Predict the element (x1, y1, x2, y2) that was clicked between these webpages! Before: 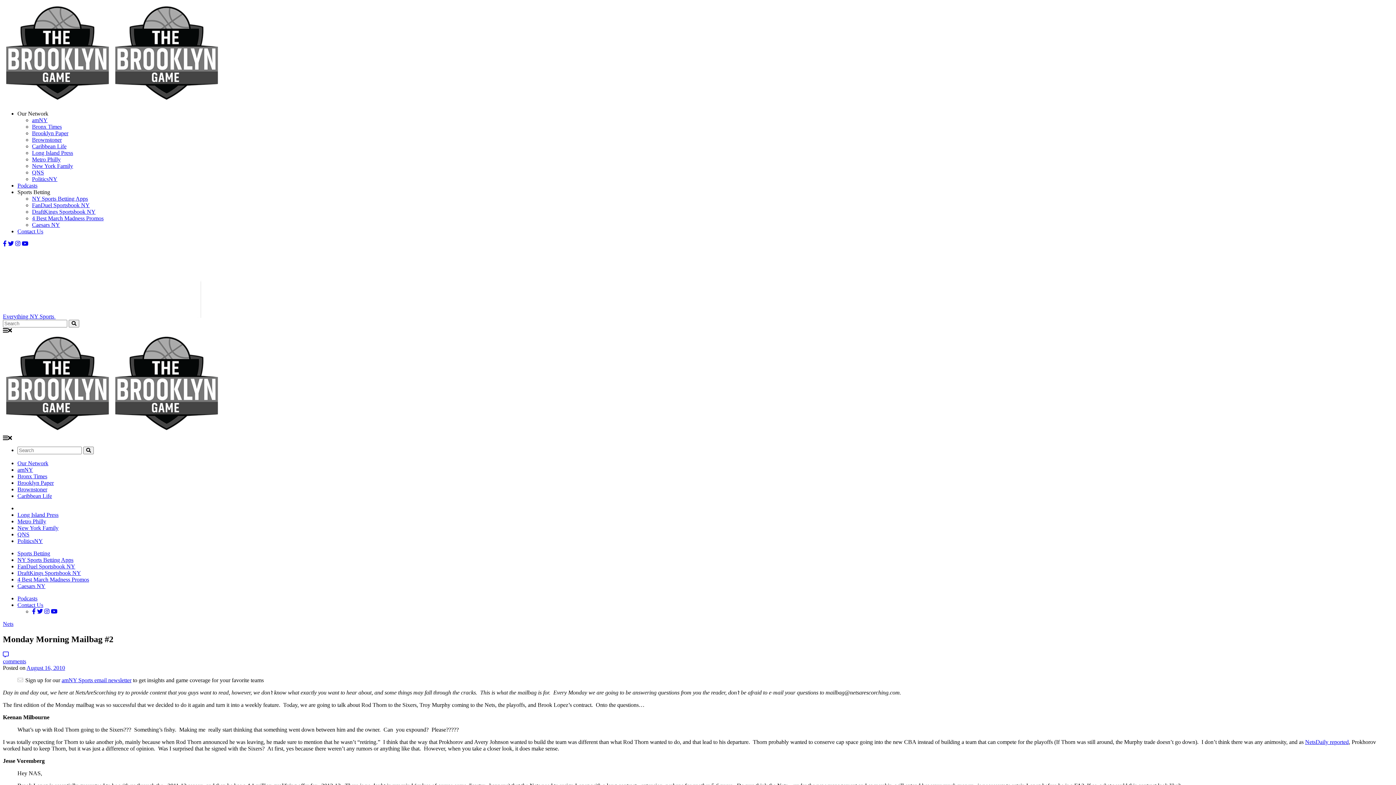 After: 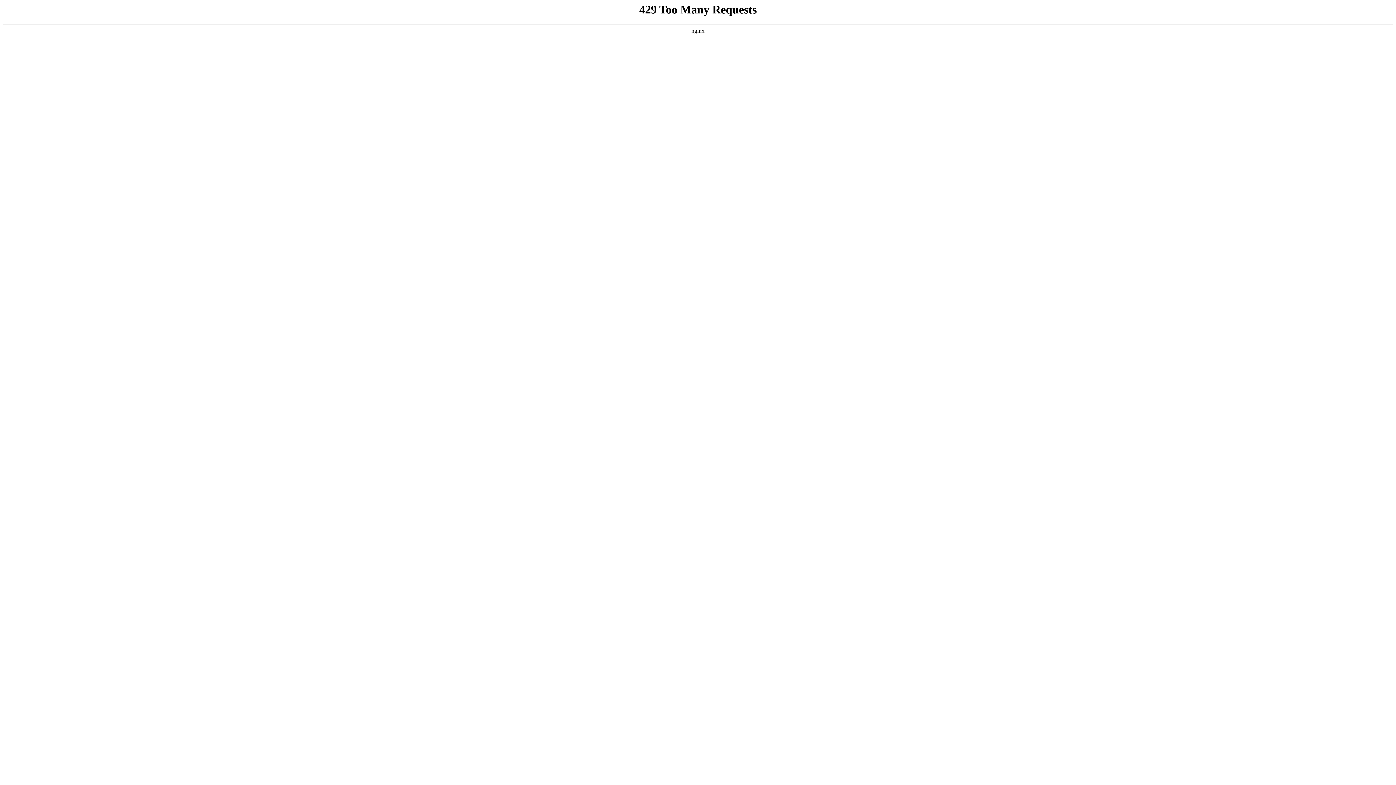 Action: label: Long Island Press bbox: (17, 512, 58, 518)